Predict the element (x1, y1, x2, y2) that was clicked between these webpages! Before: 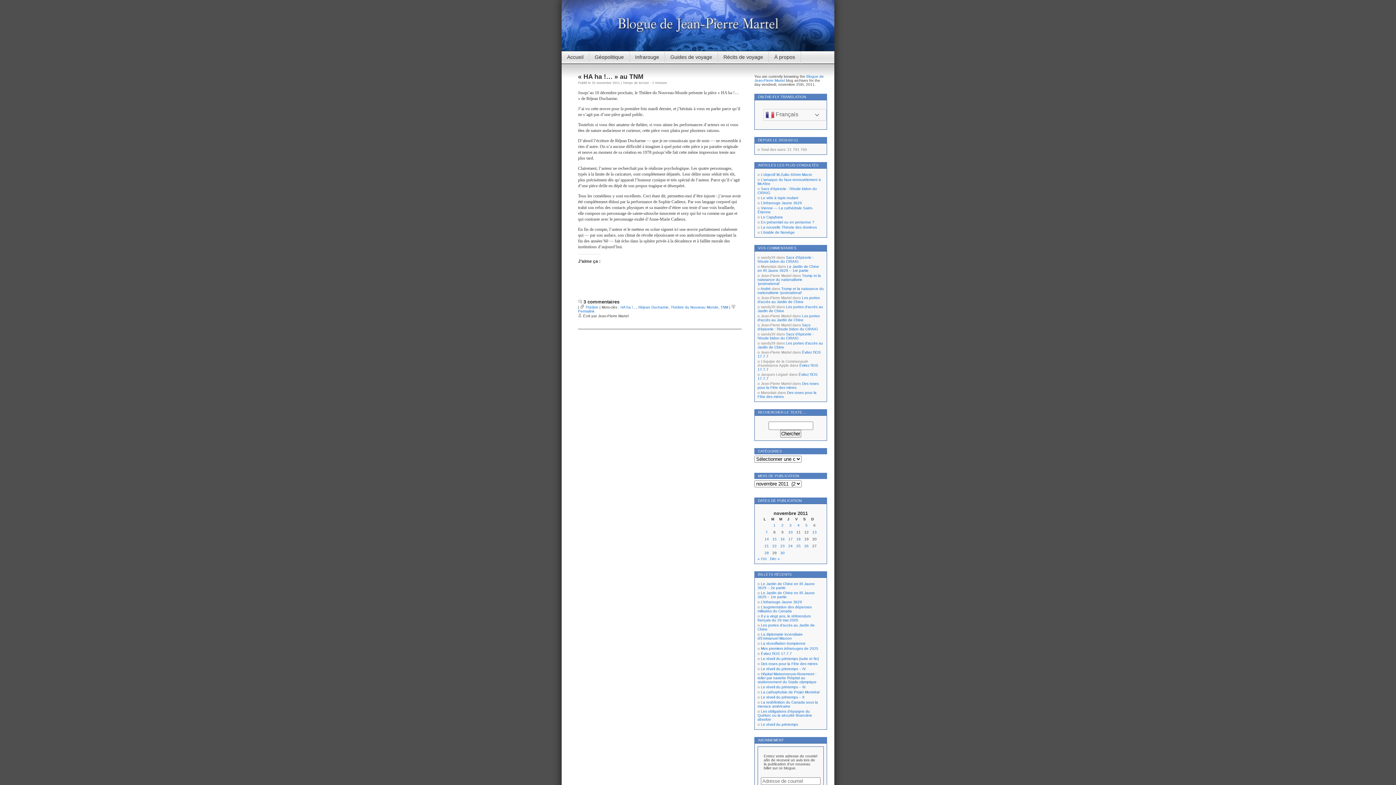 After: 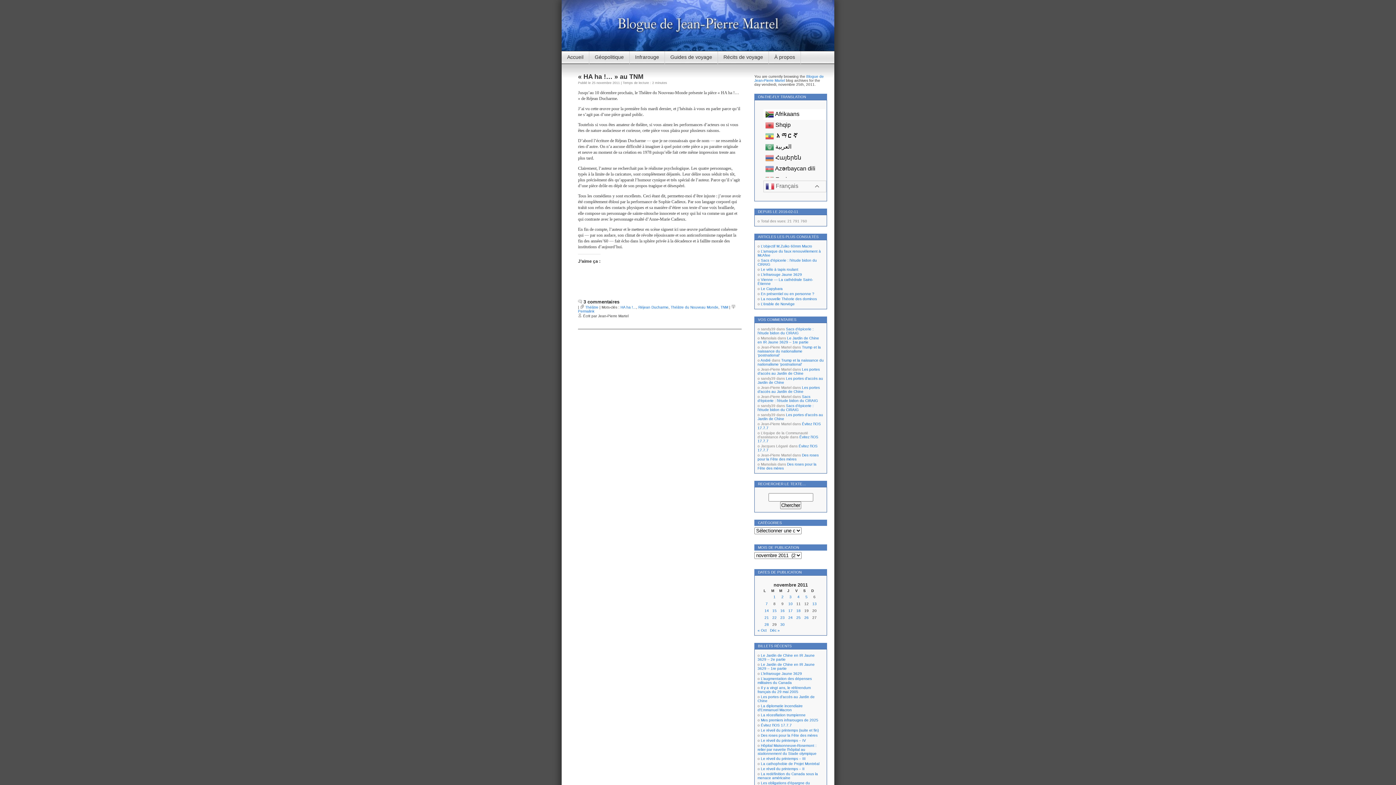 Action: bbox: (763, 109, 826, 120) label:  Français